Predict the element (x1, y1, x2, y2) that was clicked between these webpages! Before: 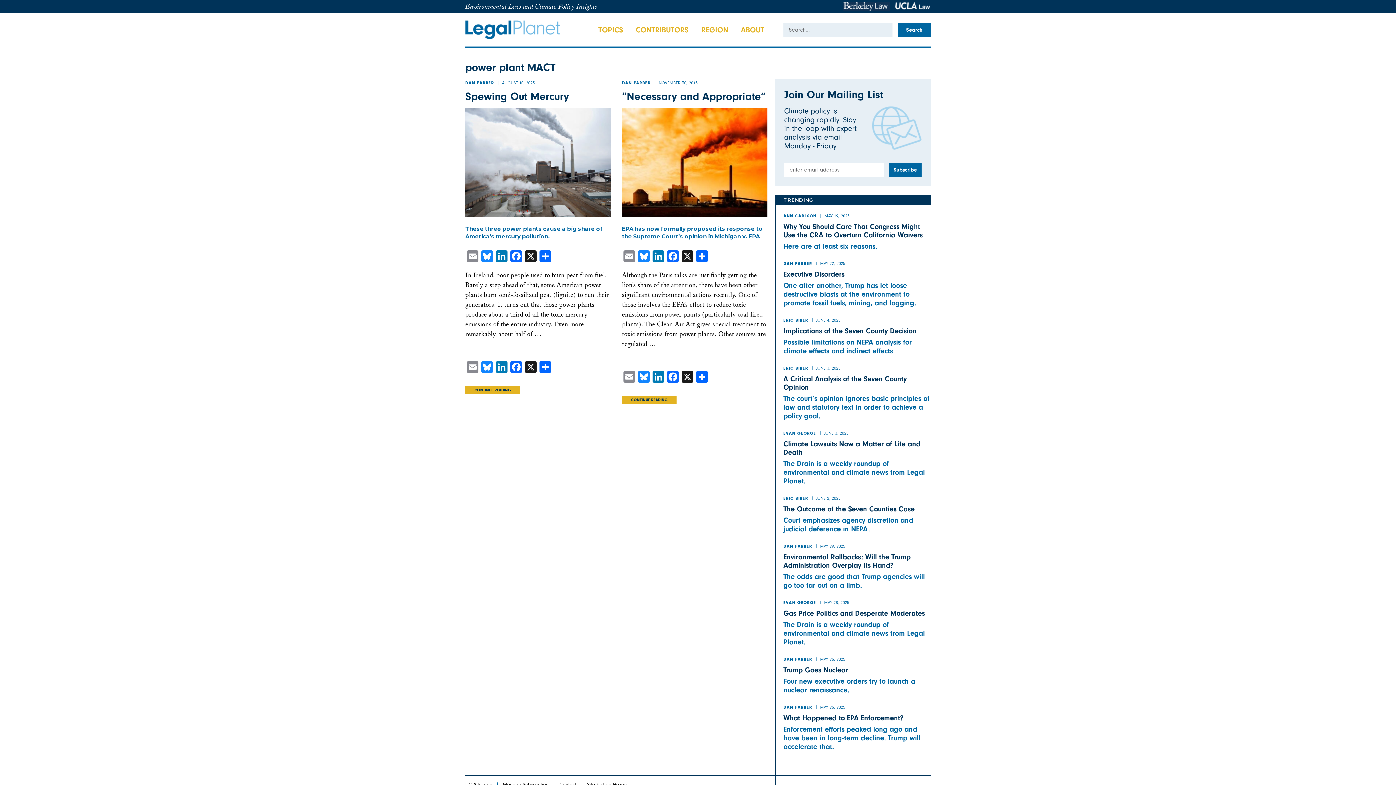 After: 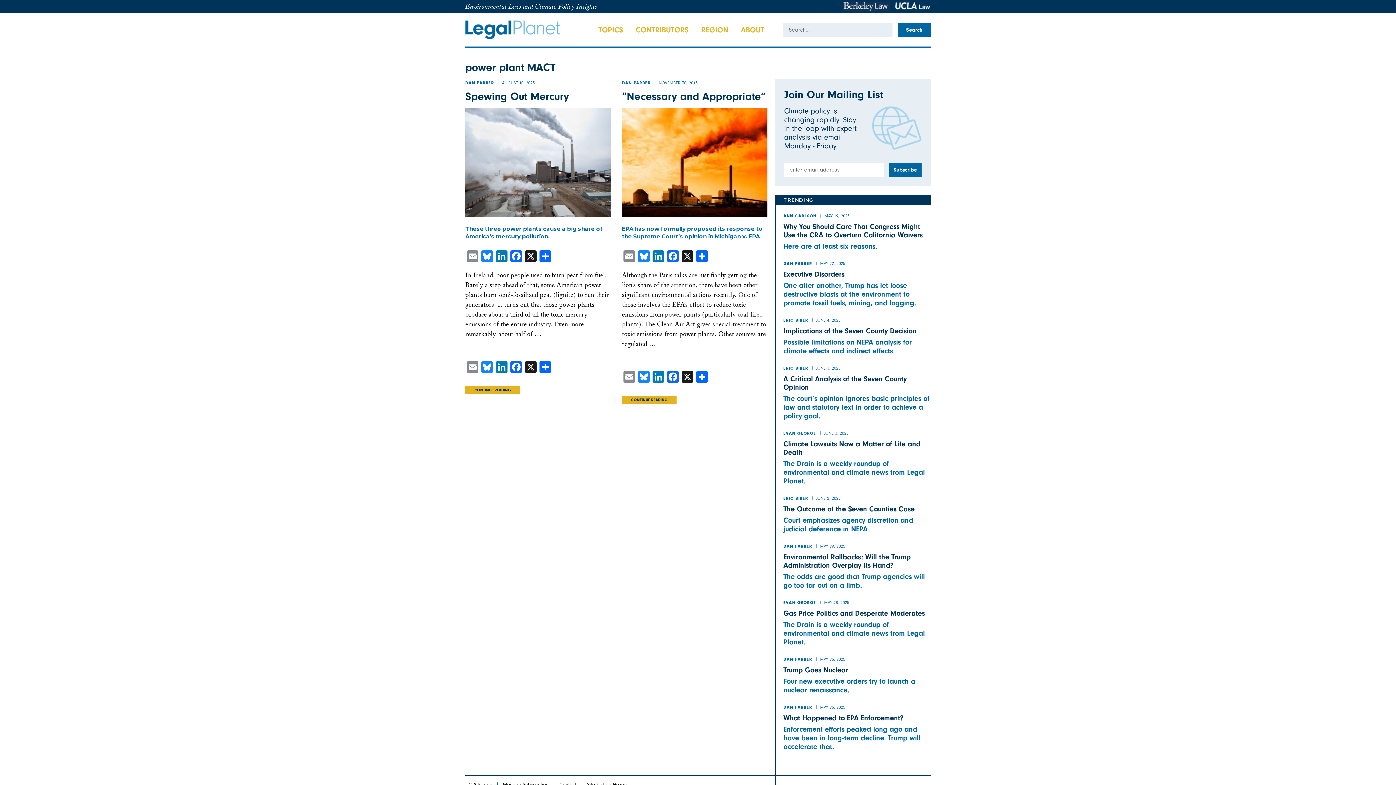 Action: label: NOVEMBER 30, 2015 bbox: (658, 80, 697, 85)